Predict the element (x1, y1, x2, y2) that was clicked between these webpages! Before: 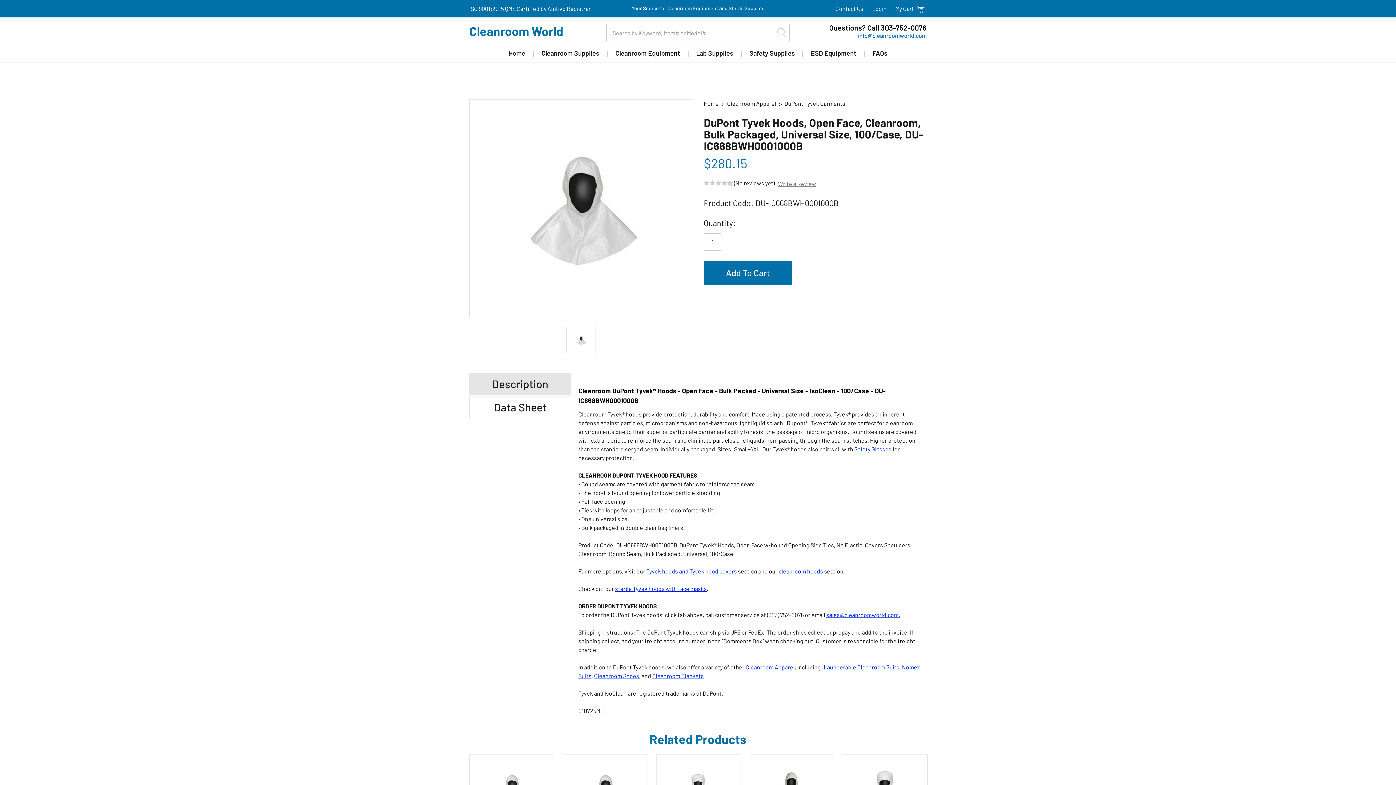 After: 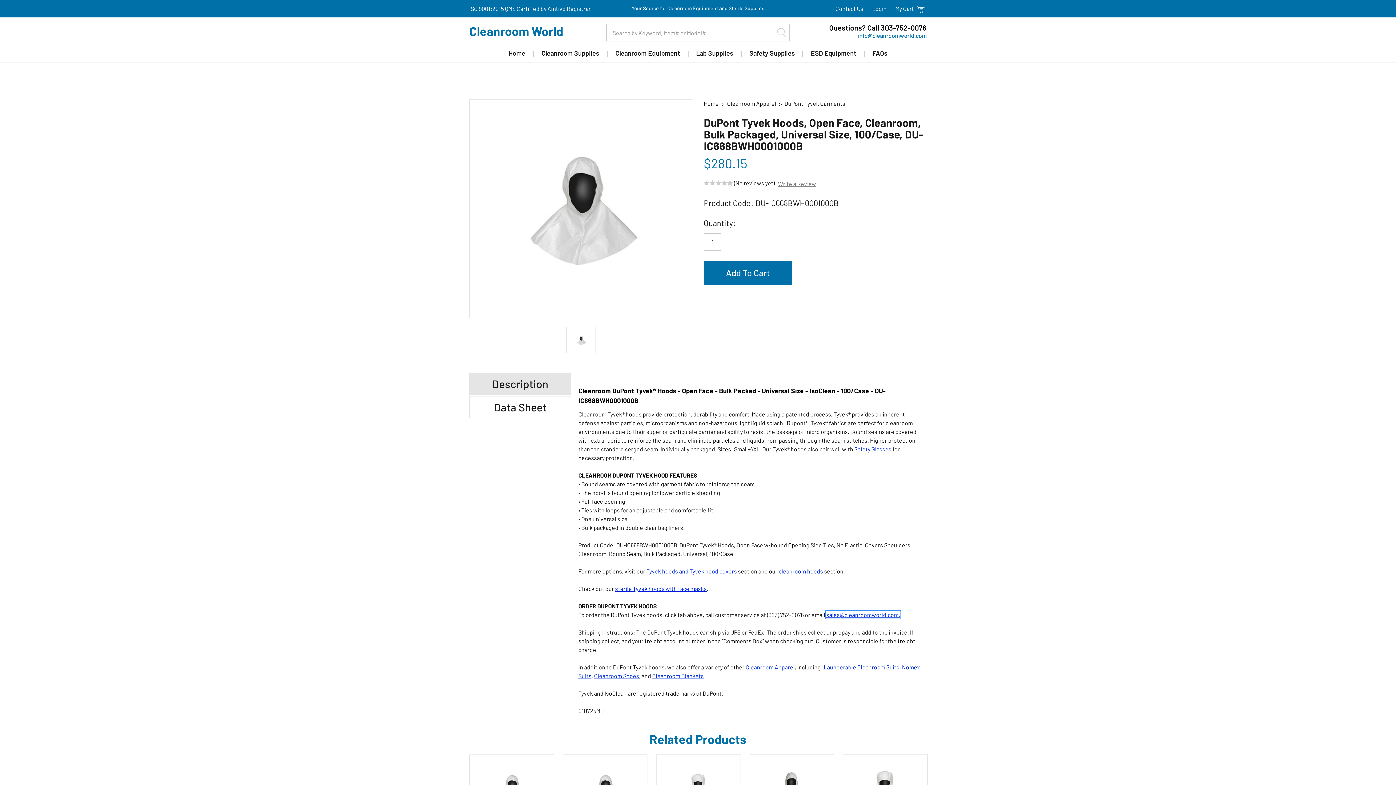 Action: label: sales@cleanroomworld.com.
 bbox: (826, 611, 900, 618)